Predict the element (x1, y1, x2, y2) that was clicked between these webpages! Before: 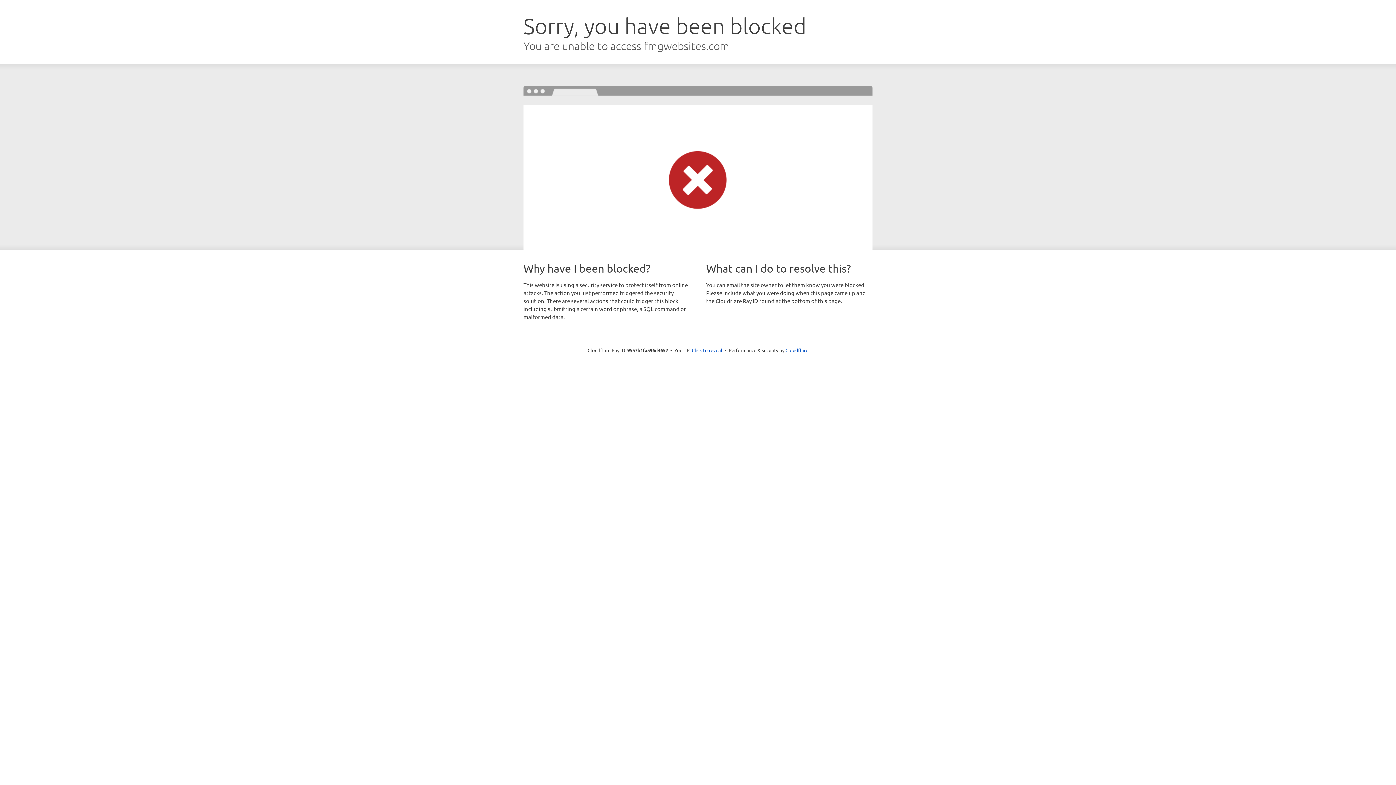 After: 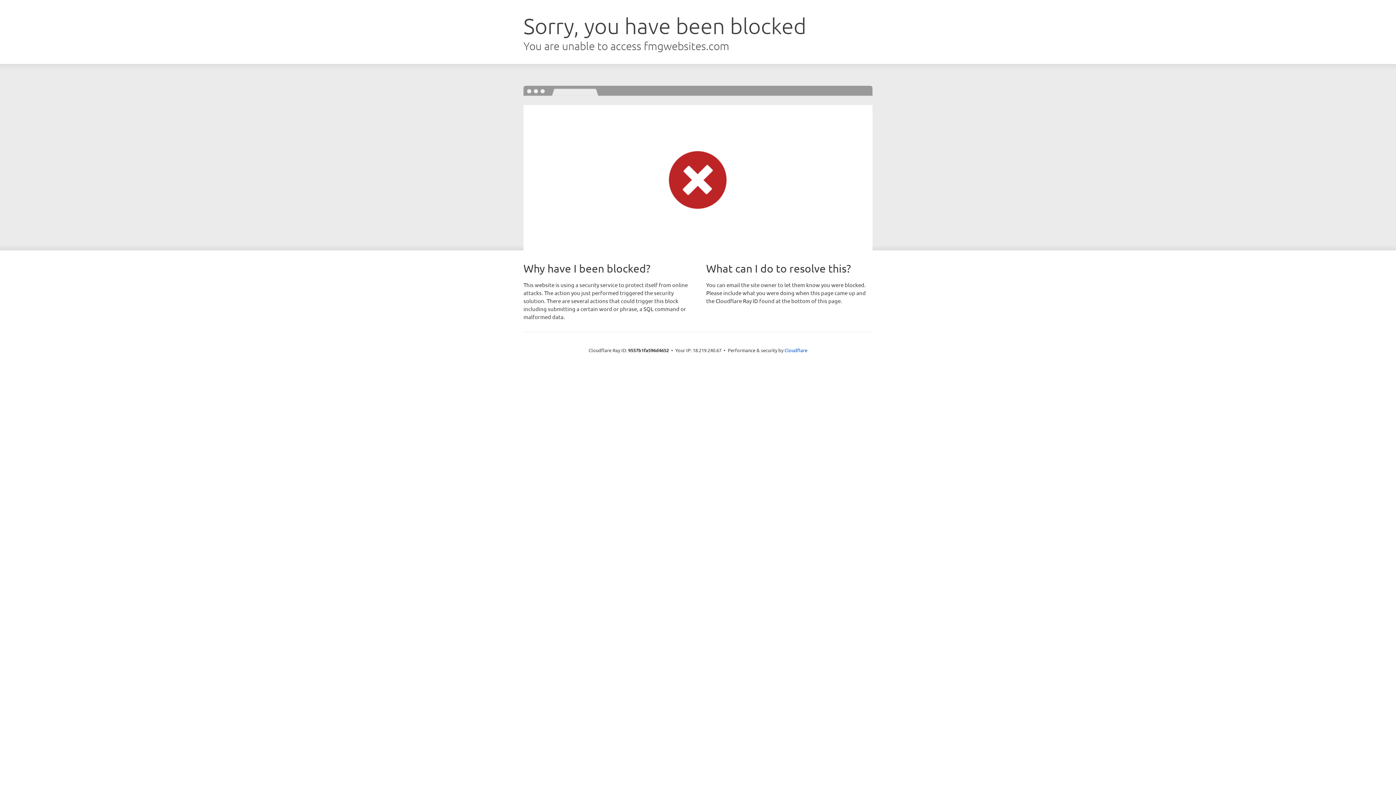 Action: bbox: (692, 346, 722, 353) label: Click to reveal